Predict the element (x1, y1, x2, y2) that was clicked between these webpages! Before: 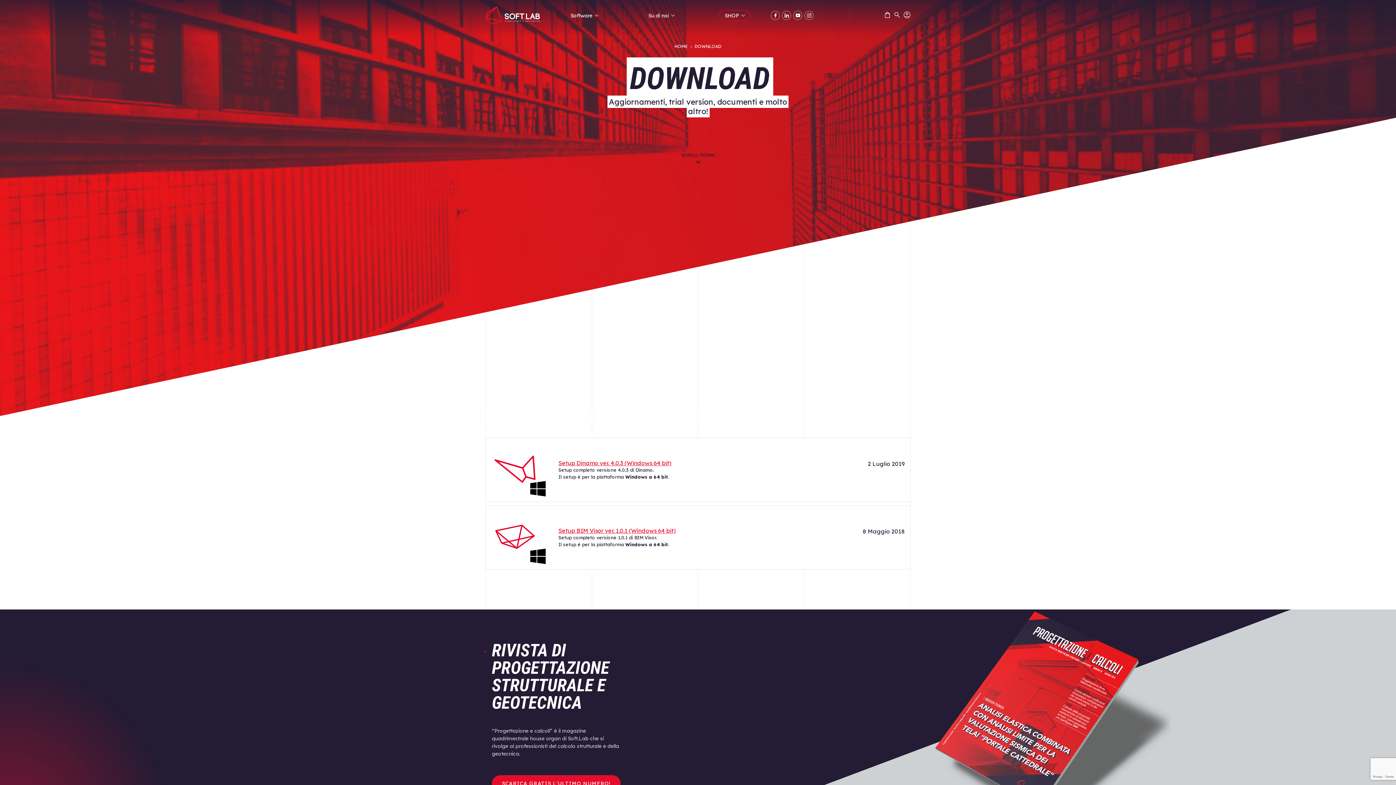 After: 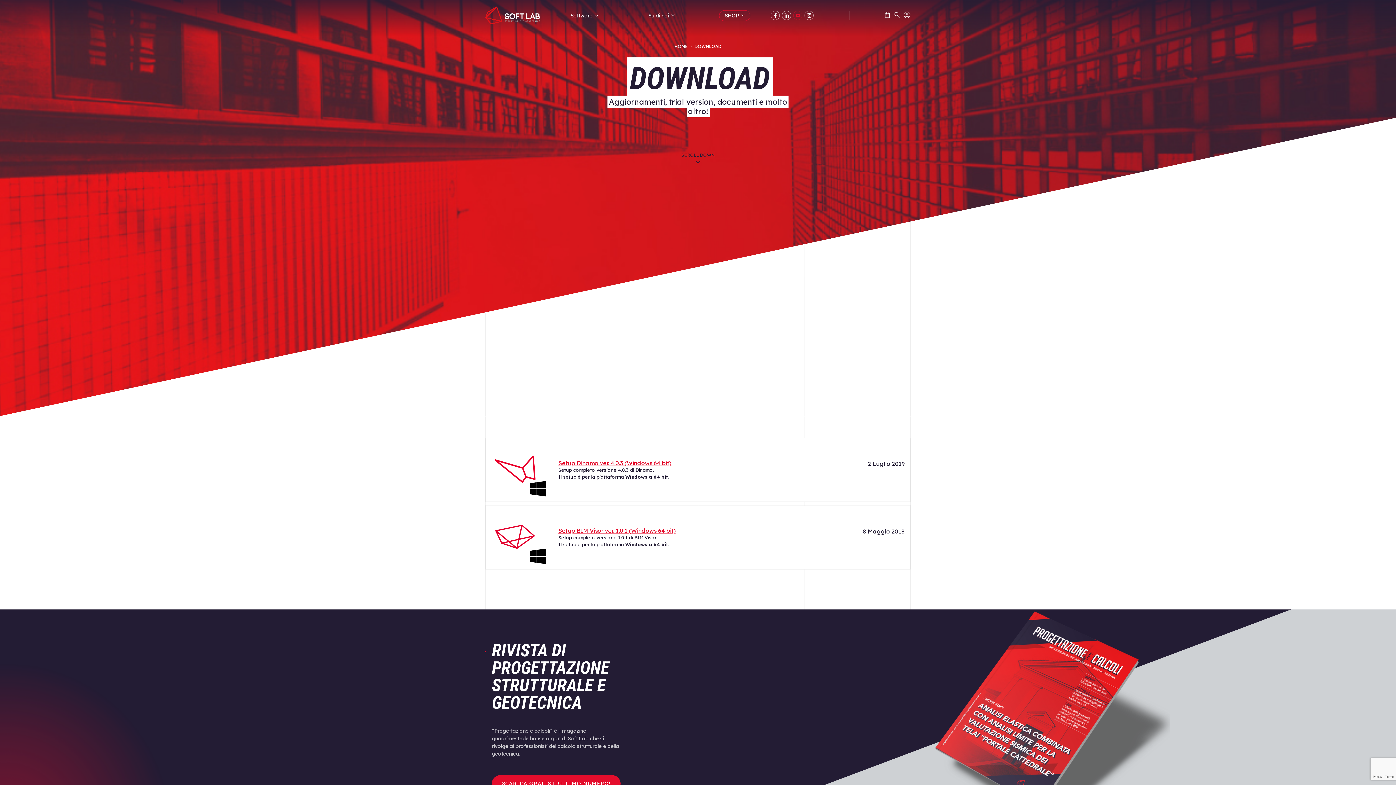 Action: bbox: (793, 10, 802, 20)